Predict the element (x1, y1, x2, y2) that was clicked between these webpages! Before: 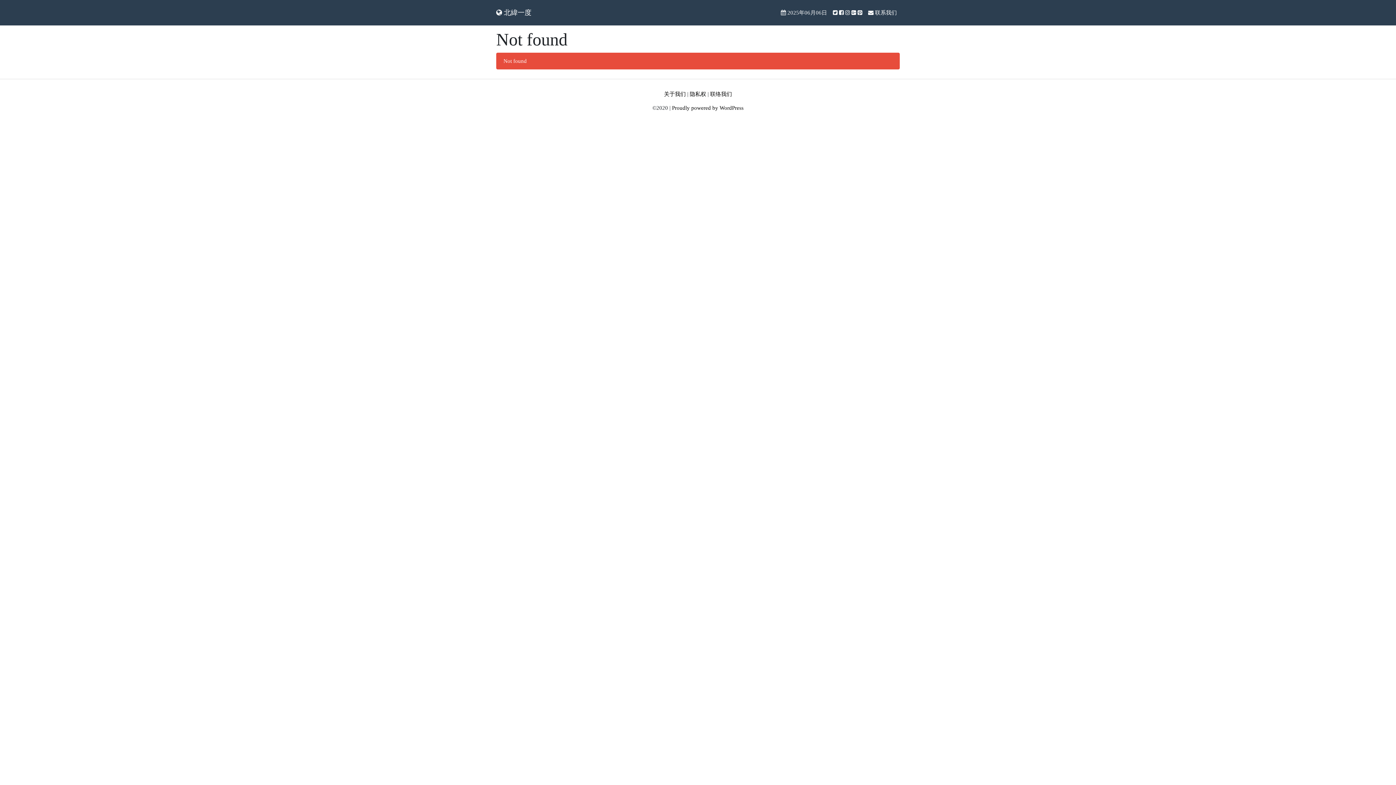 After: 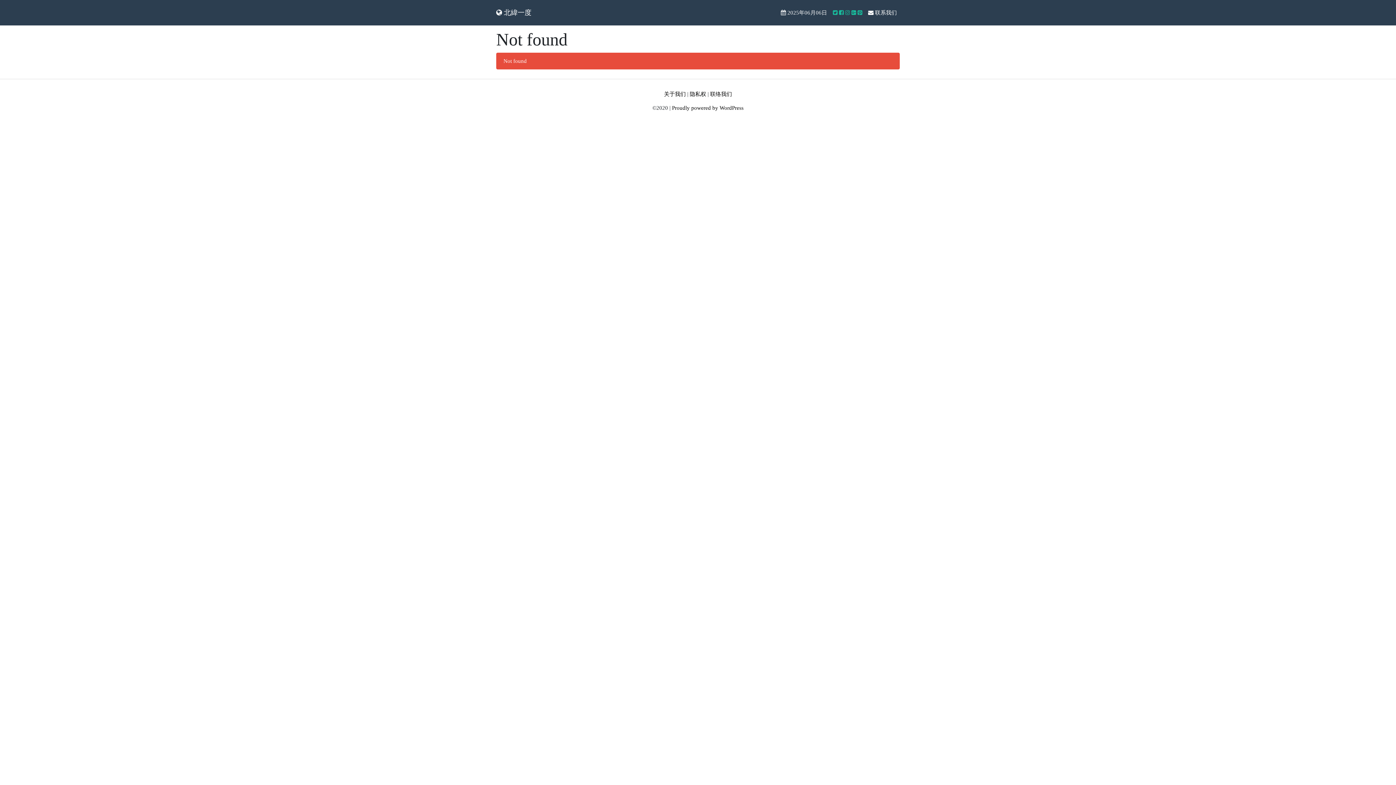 Action: label:      bbox: (830, 5, 865, 19)